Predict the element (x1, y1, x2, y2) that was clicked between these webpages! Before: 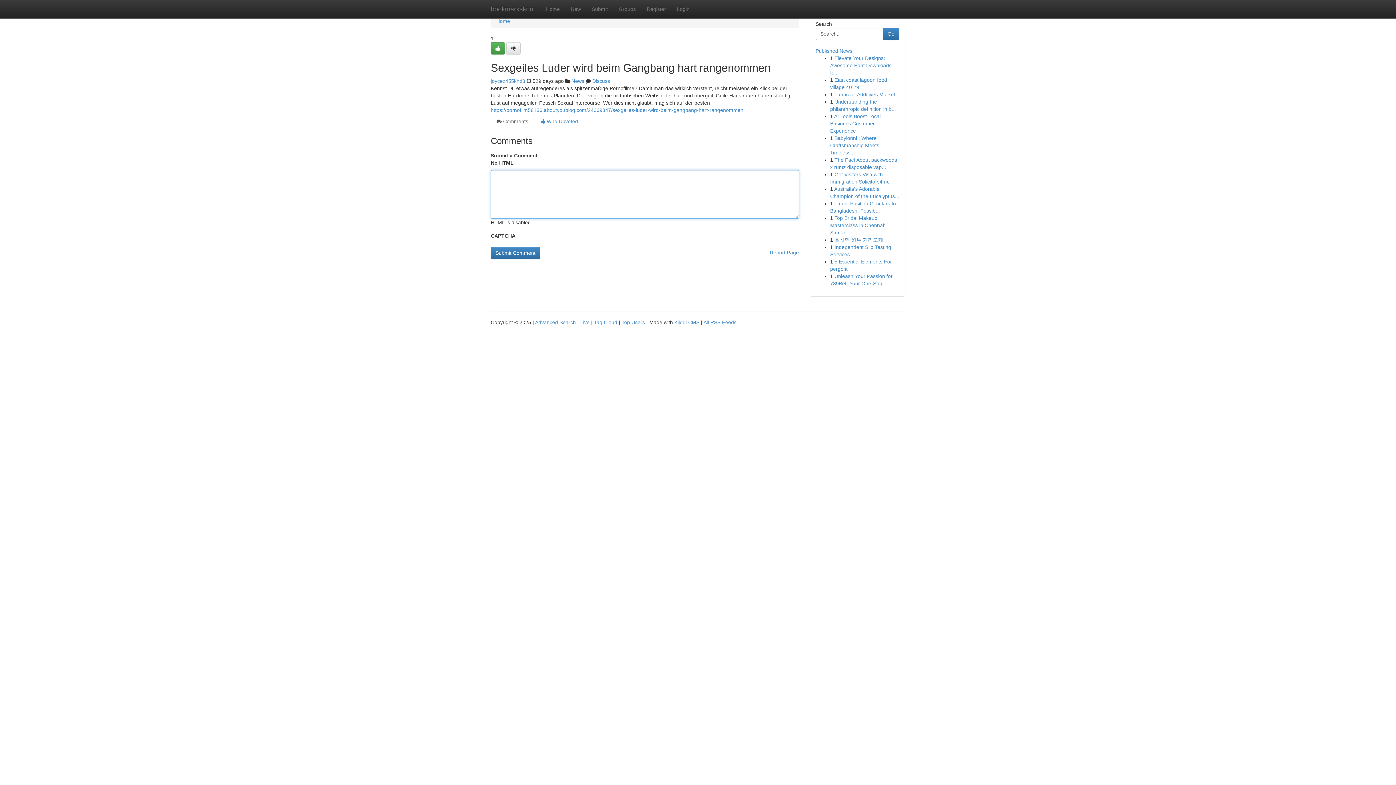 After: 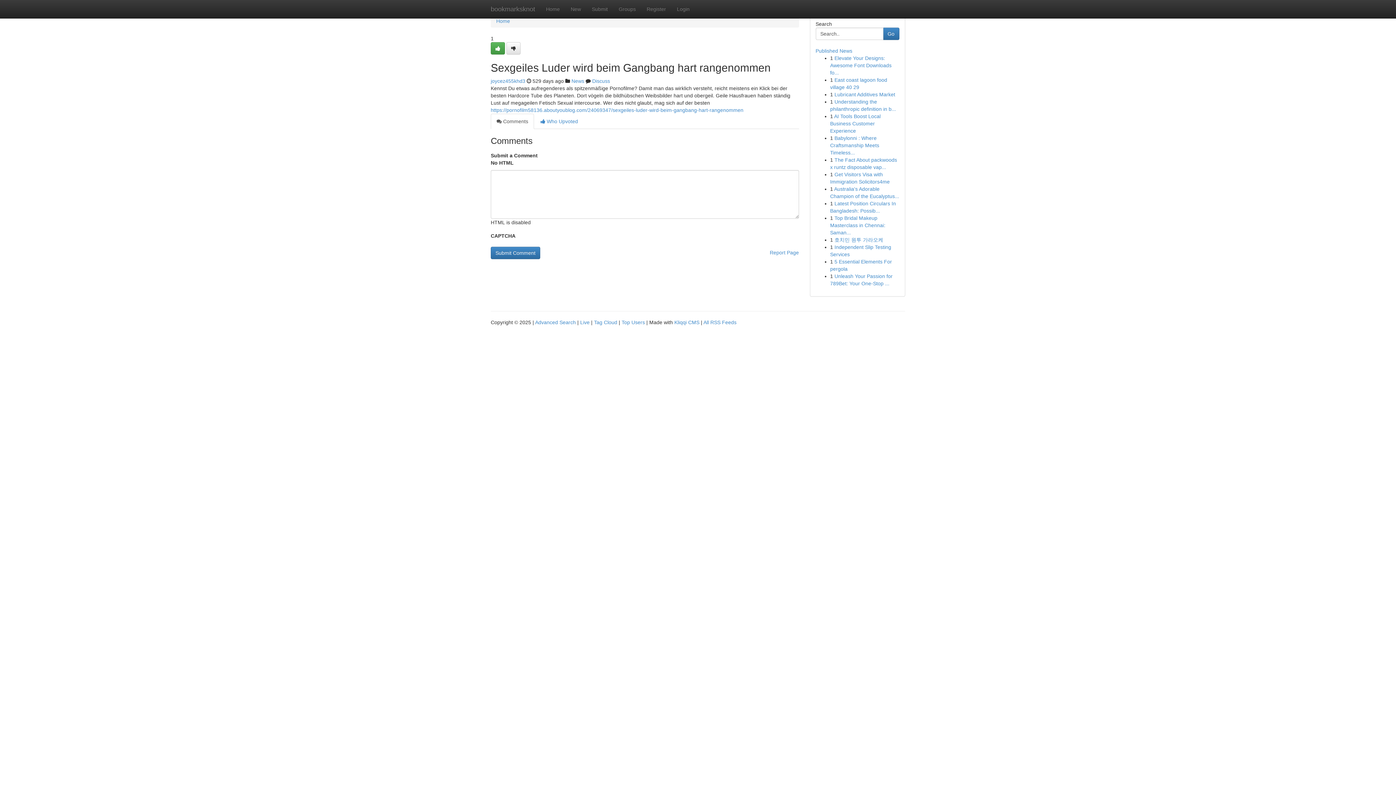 Action: bbox: (490, 113, 534, 129) label:  Comments